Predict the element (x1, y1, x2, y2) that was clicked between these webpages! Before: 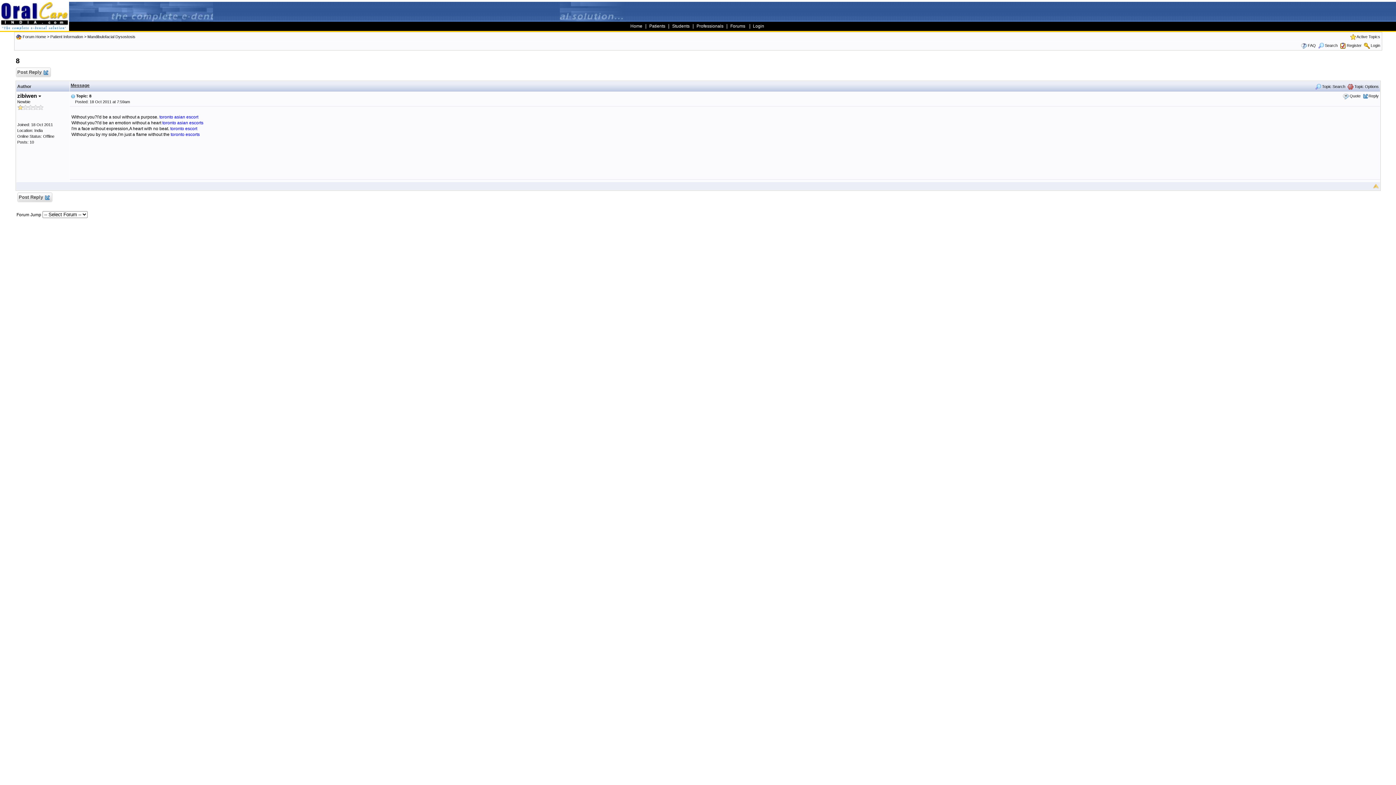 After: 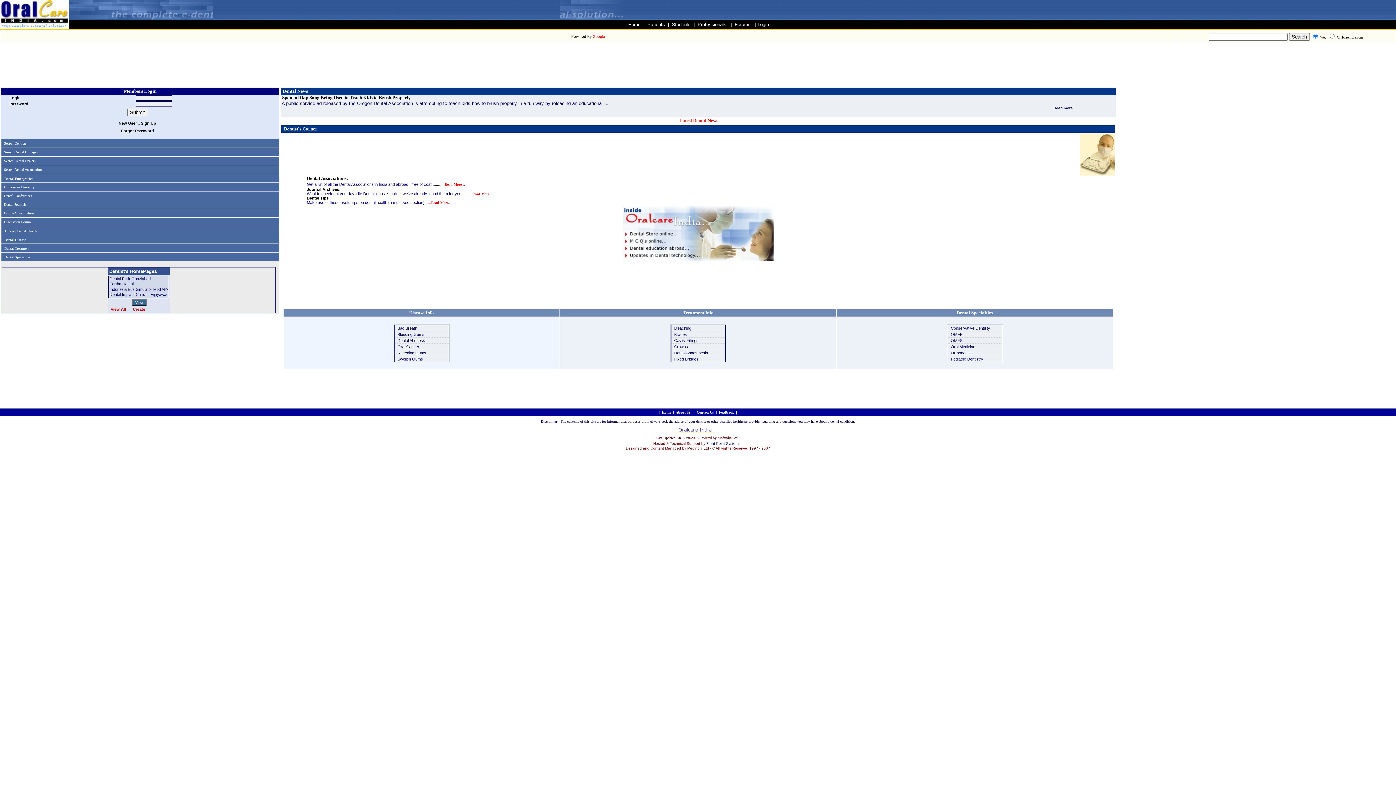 Action: bbox: (0, 26, 69, 31)